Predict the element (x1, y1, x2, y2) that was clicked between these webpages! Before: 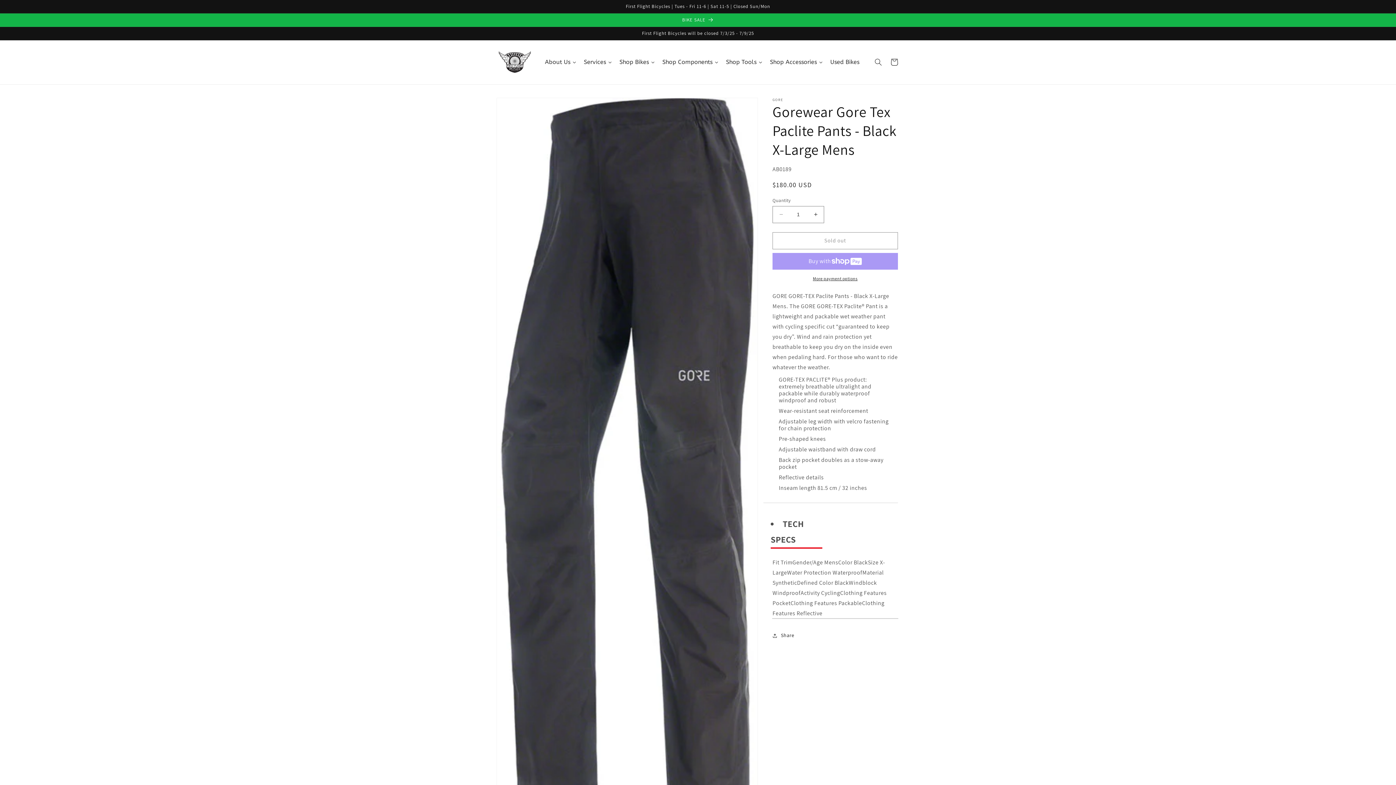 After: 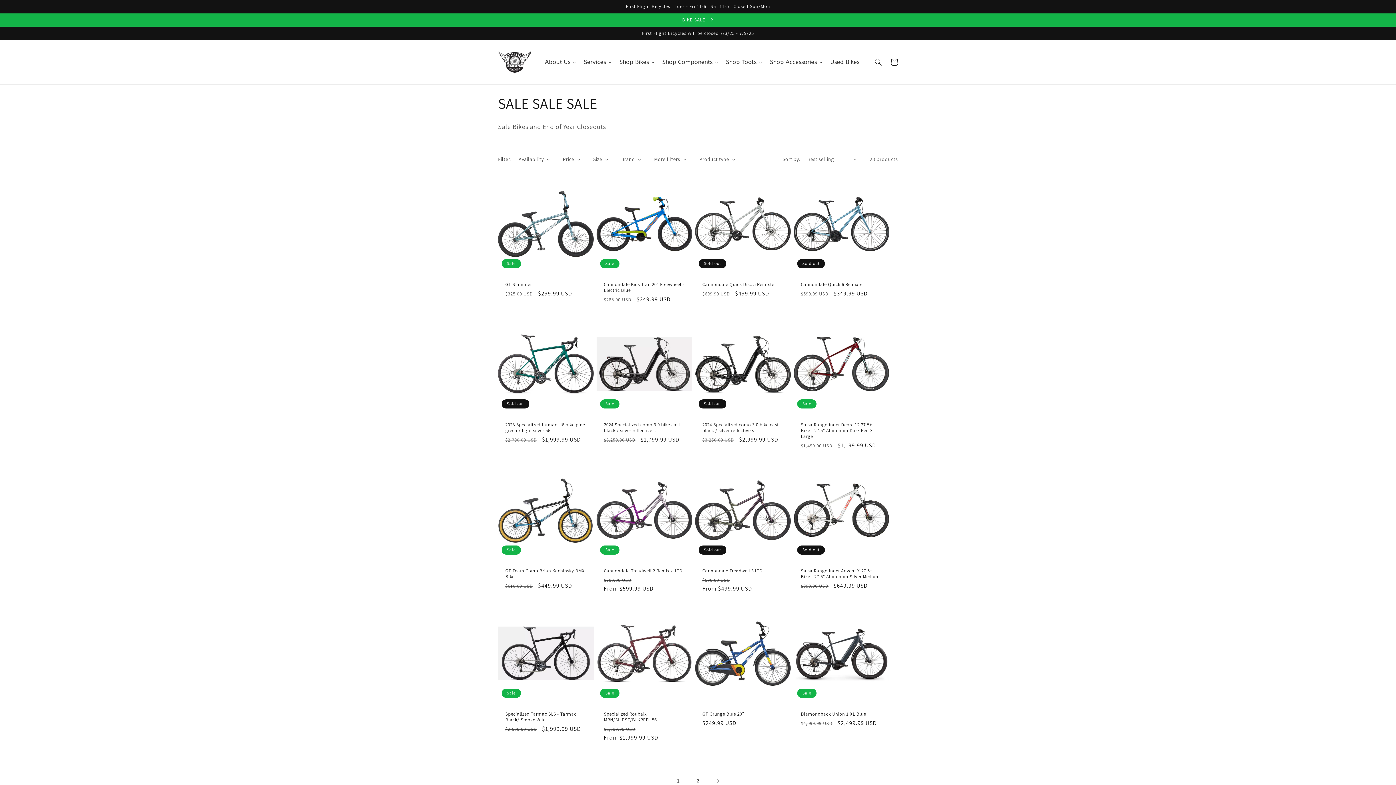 Action: bbox: (0, 13, 1396, 26) label: BIKE SALE